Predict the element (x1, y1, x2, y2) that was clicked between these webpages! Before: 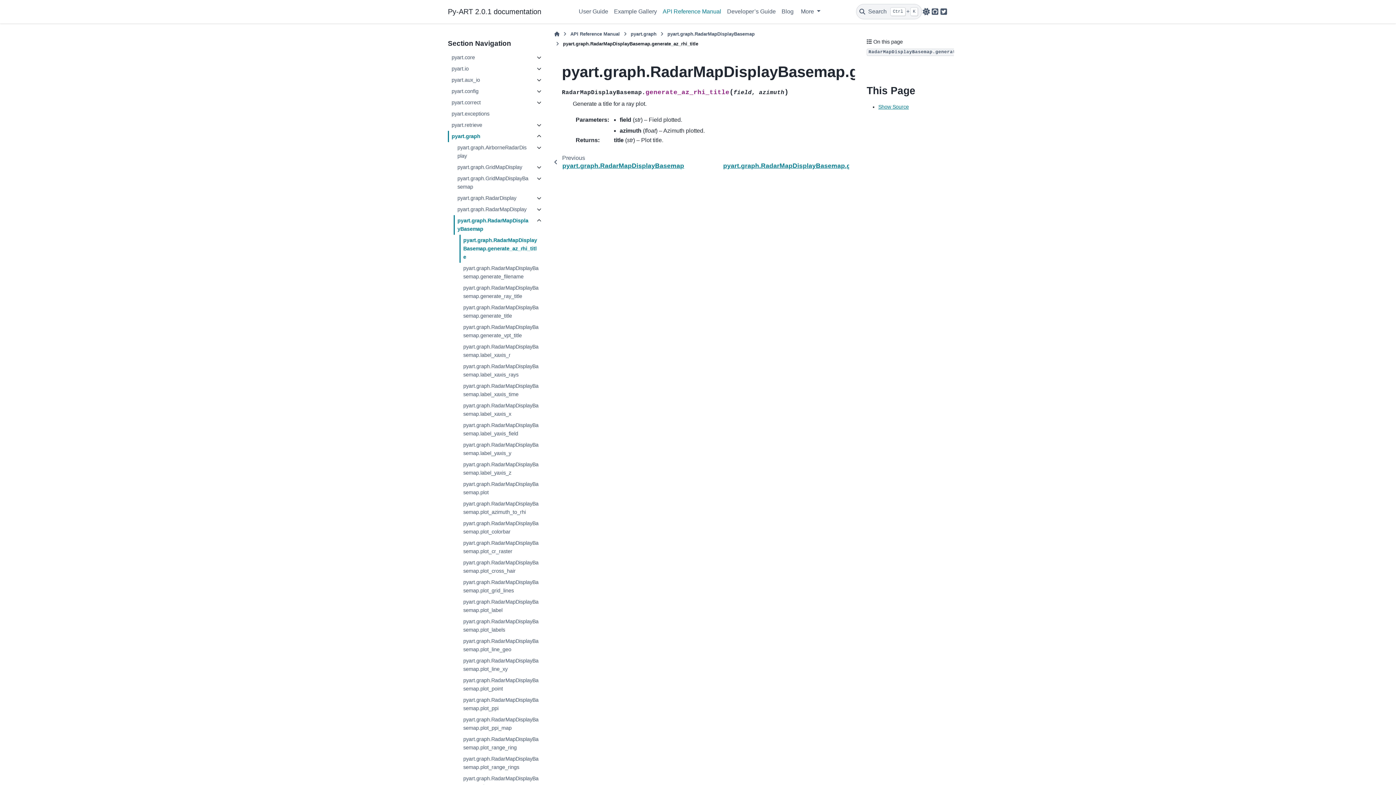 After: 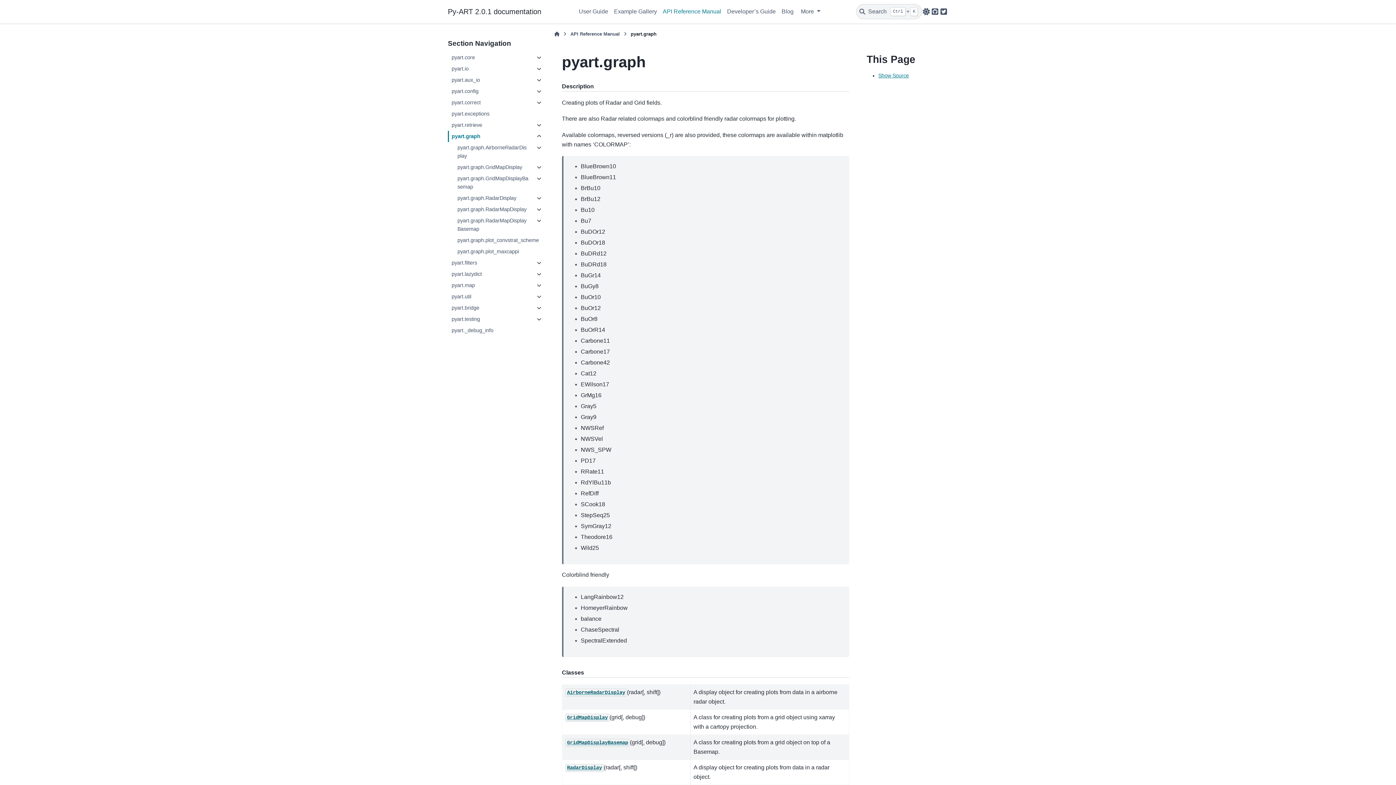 Action: label: pyart.graph bbox: (630, 30, 656, 37)